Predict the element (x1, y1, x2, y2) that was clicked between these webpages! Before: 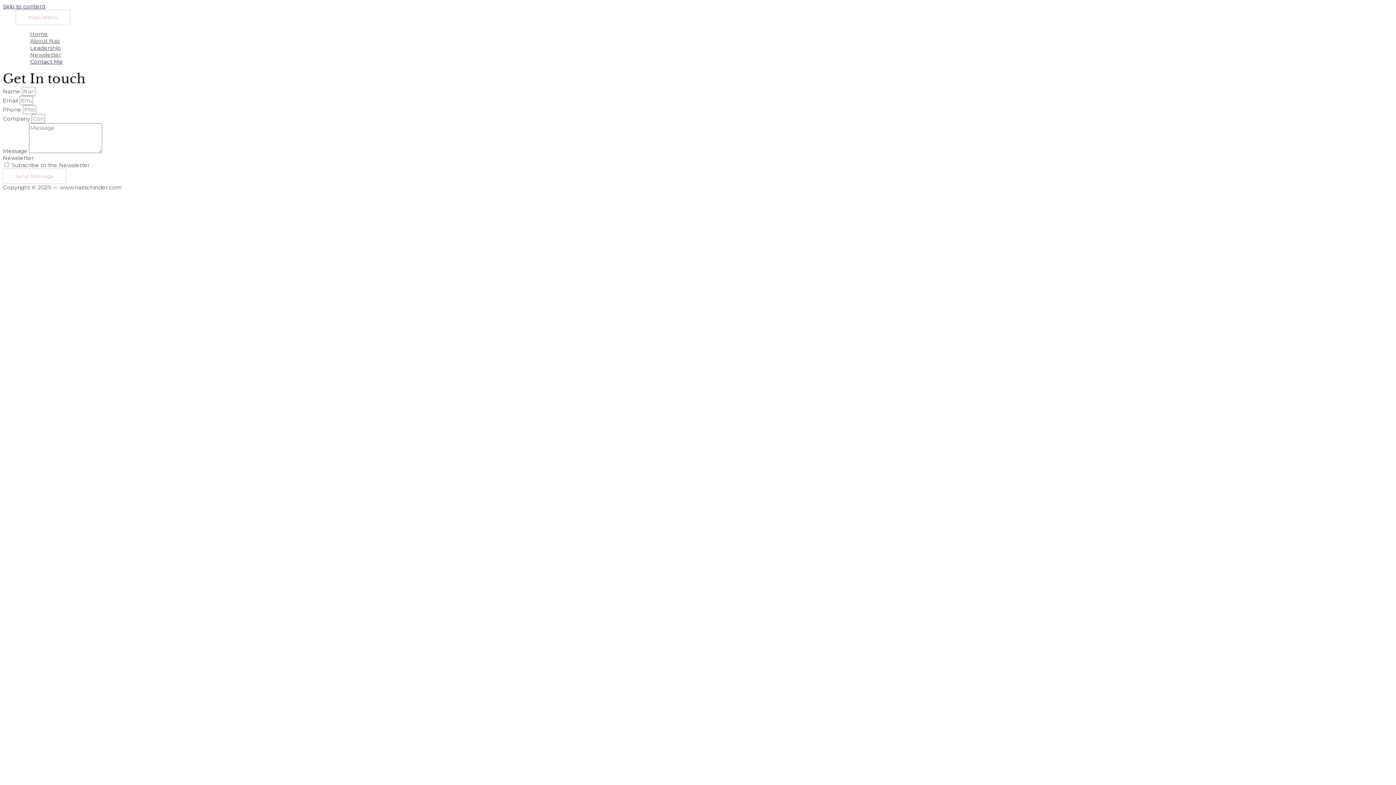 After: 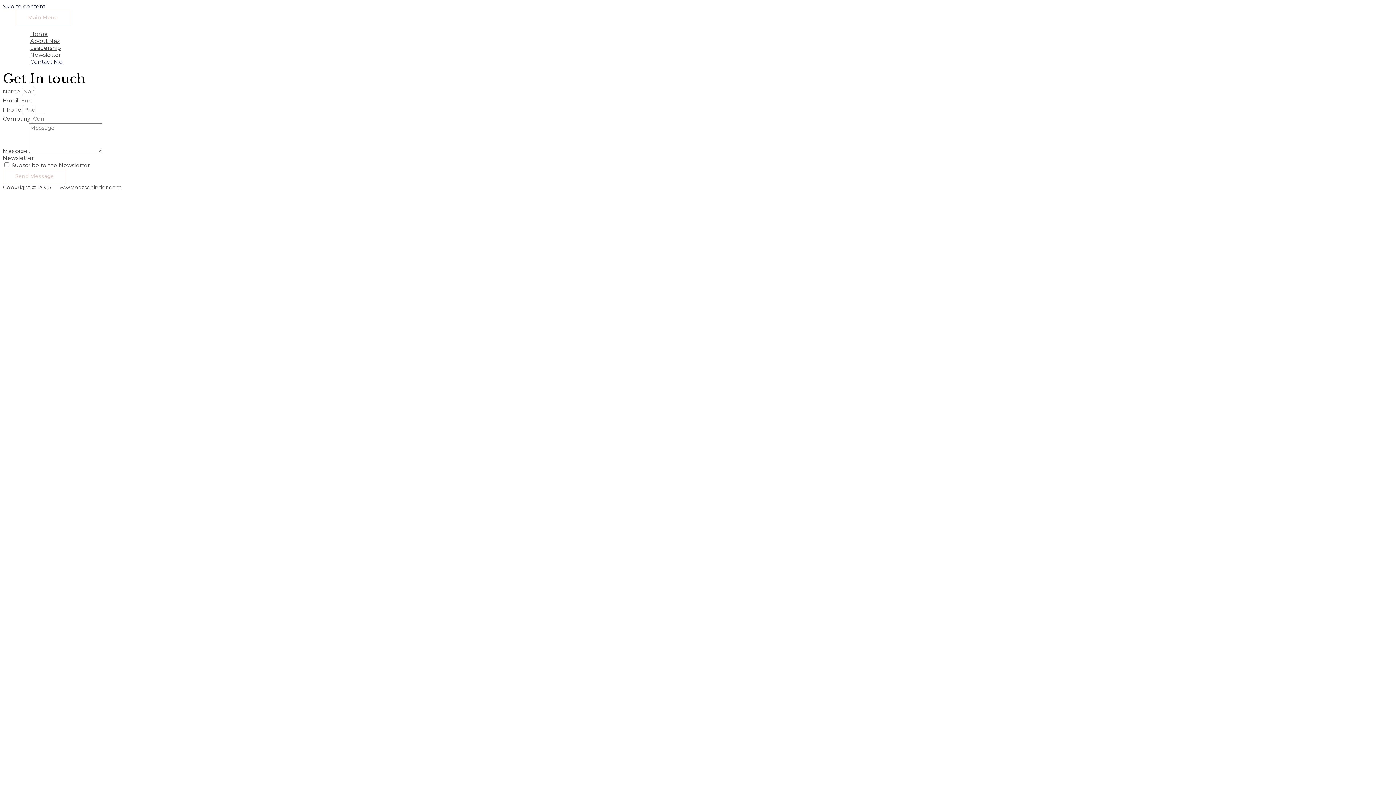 Action: bbox: (30, 58, 1380, 65) label: Contact Me